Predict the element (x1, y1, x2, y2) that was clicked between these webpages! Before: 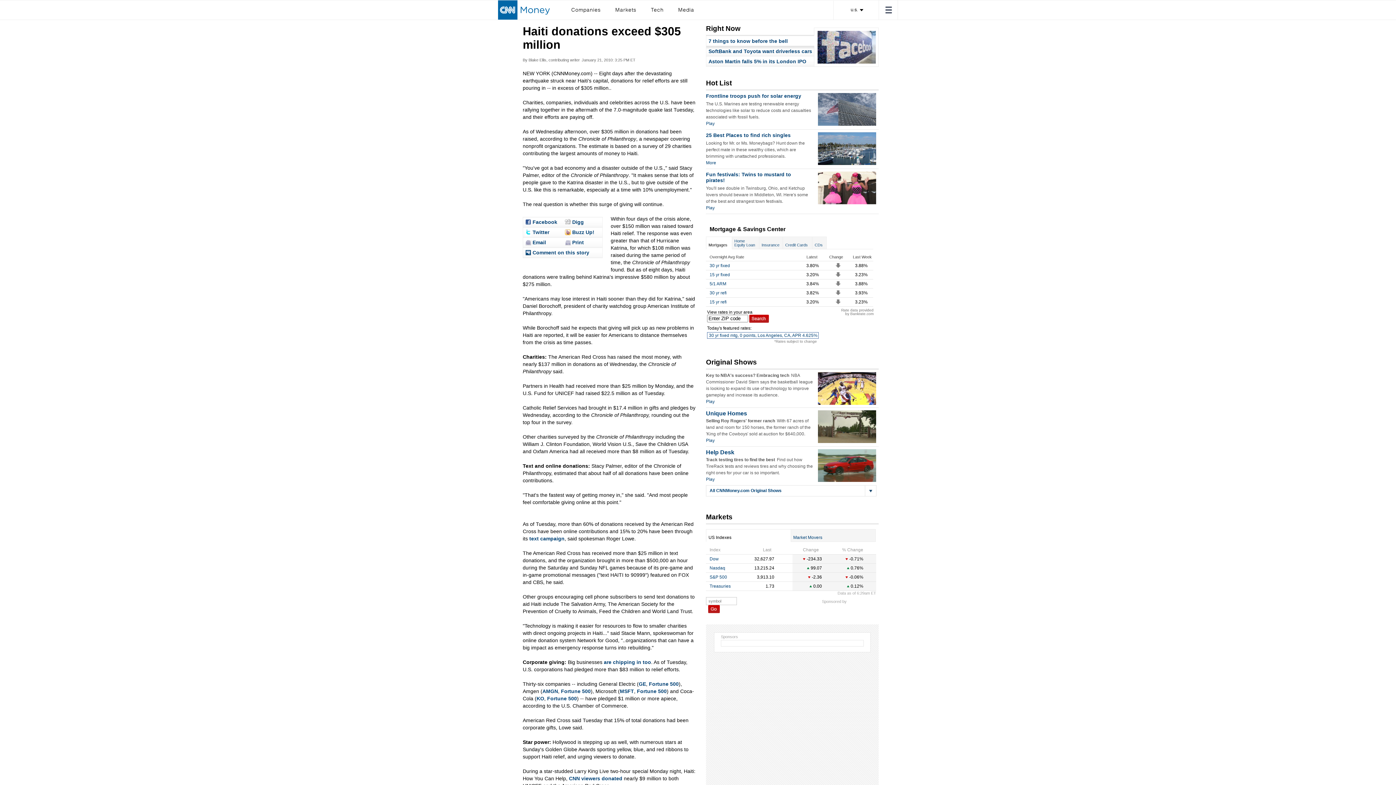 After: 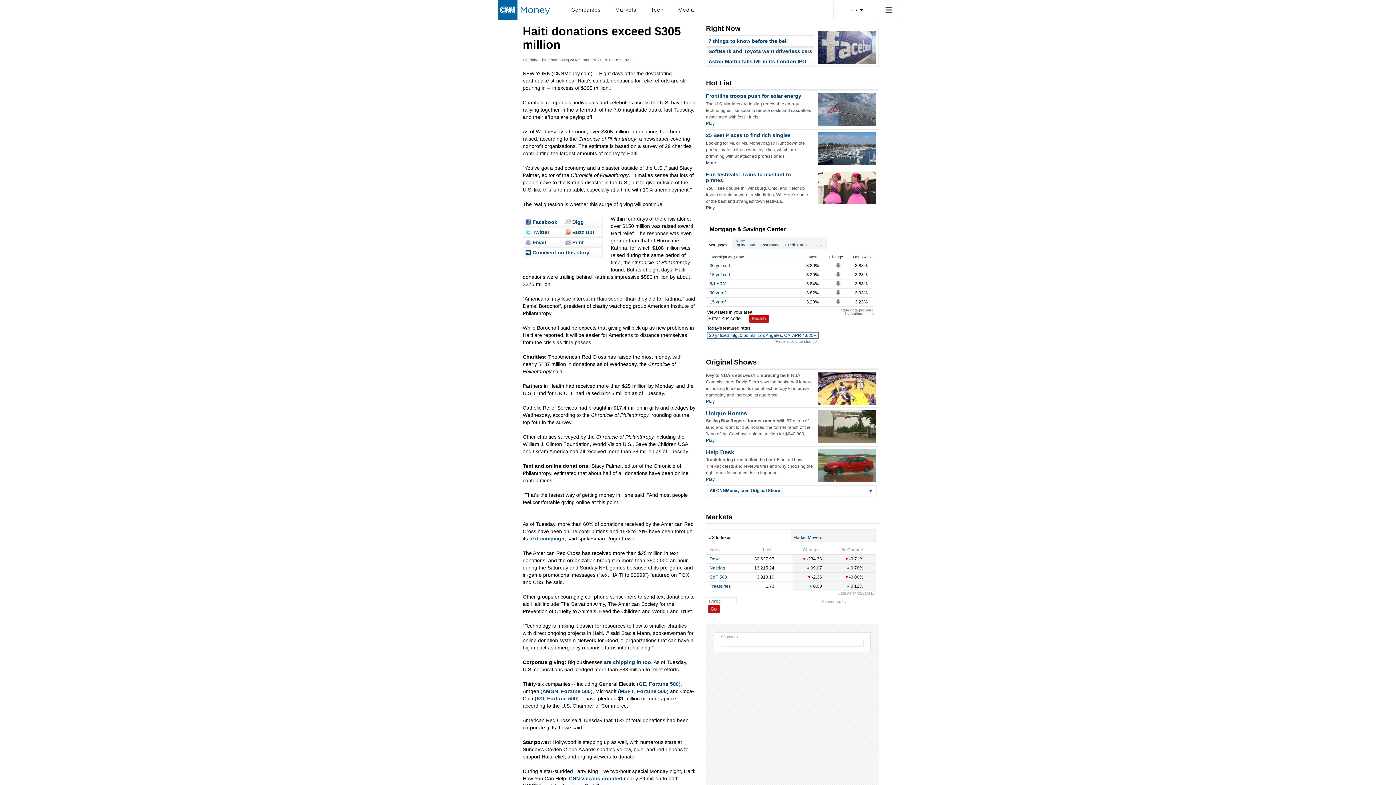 Action: label: 15 yr refi bbox: (709, 299, 726, 304)